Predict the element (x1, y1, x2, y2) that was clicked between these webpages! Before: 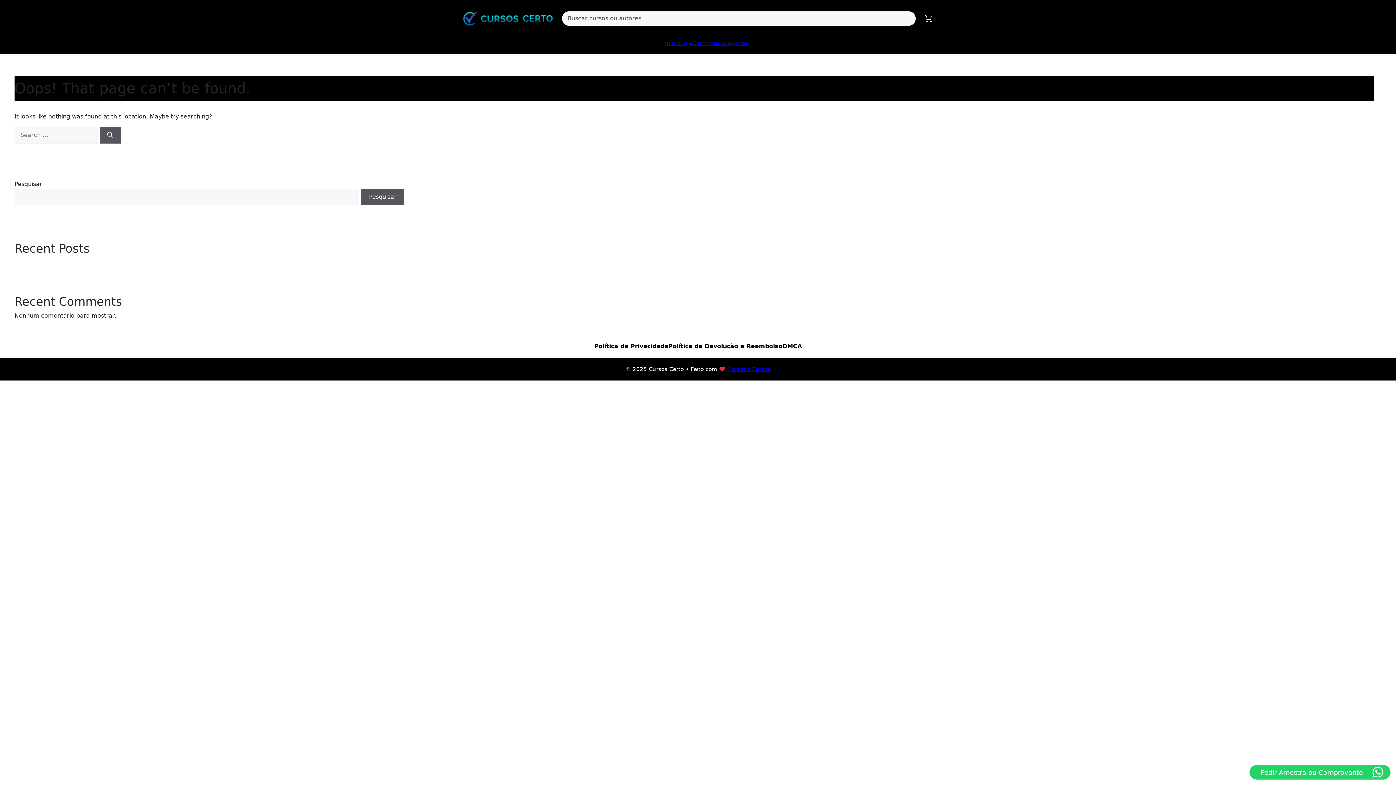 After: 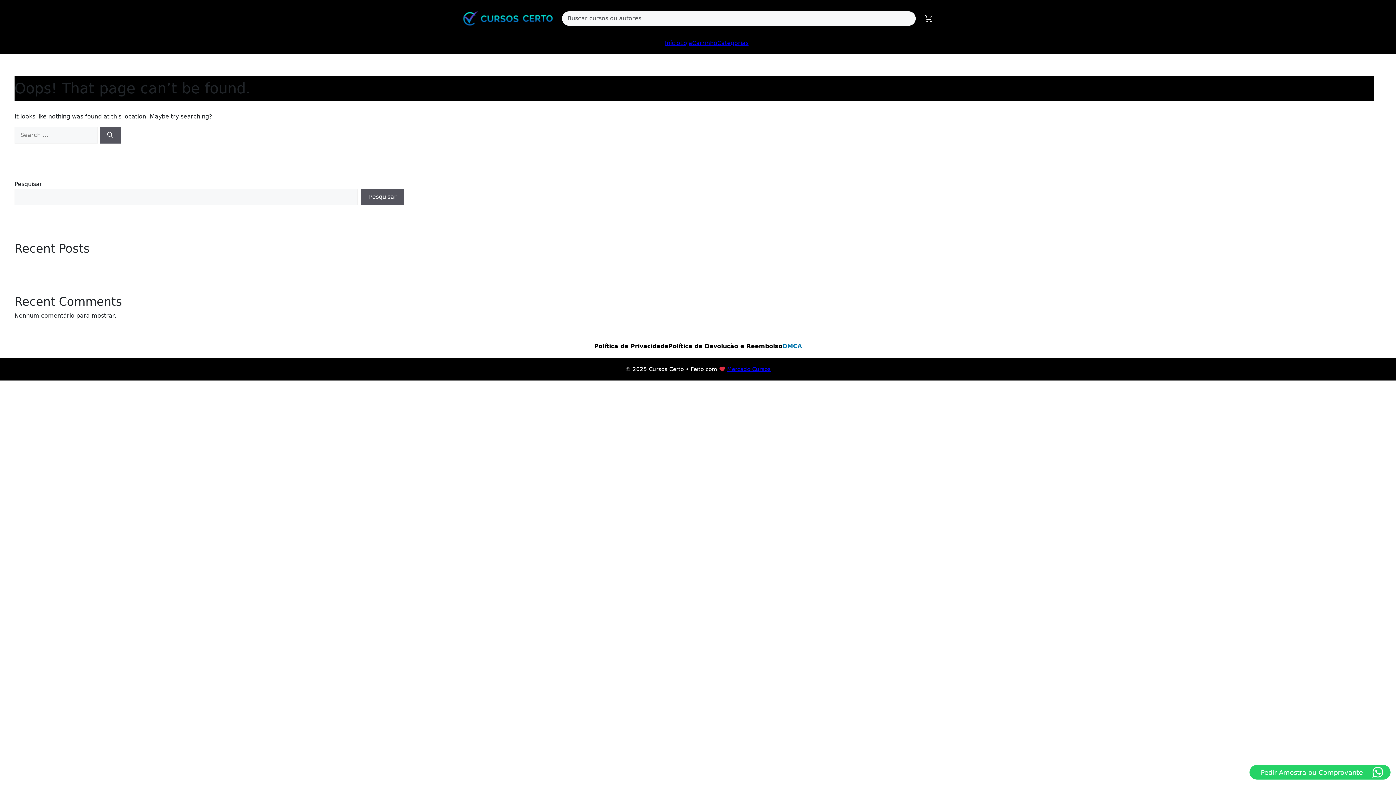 Action: bbox: (782, 342, 802, 349) label: DMCA